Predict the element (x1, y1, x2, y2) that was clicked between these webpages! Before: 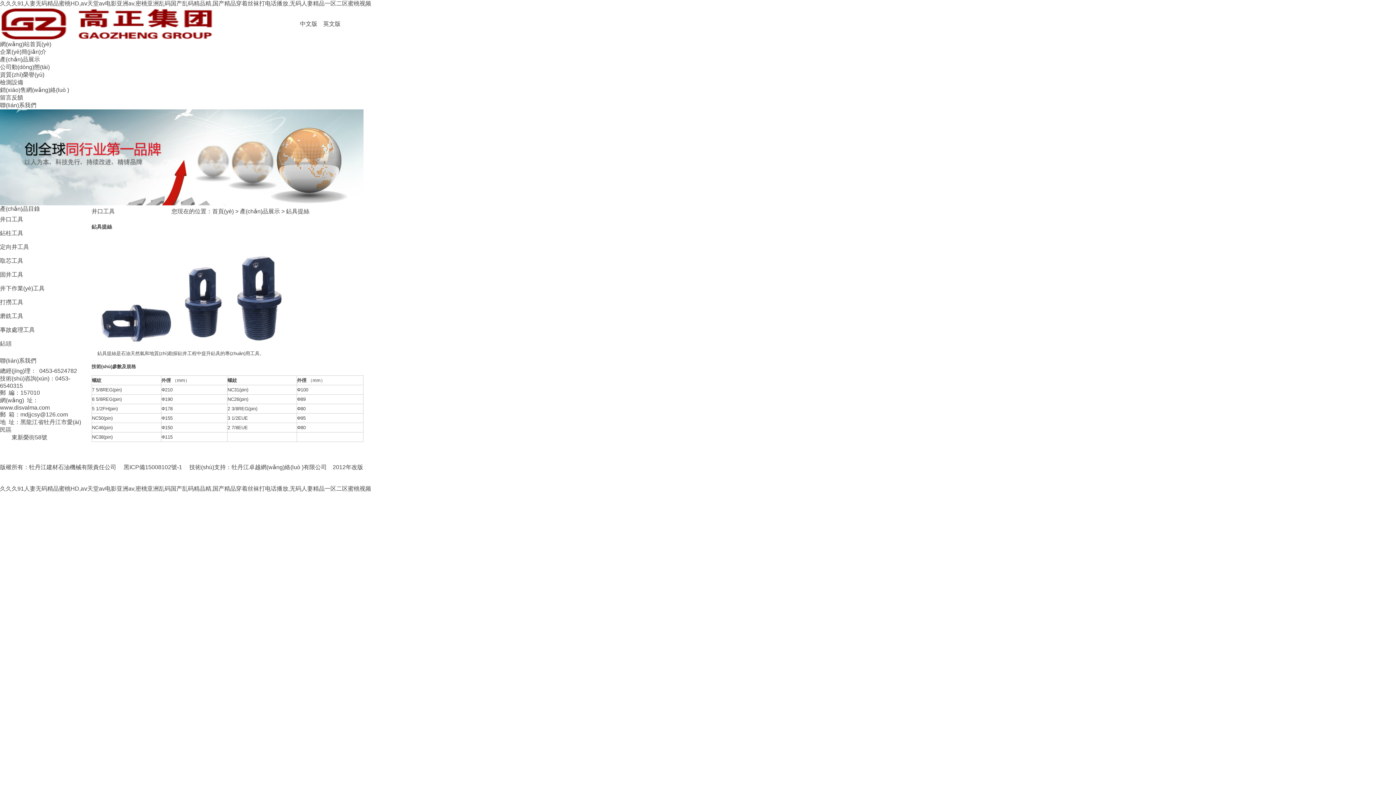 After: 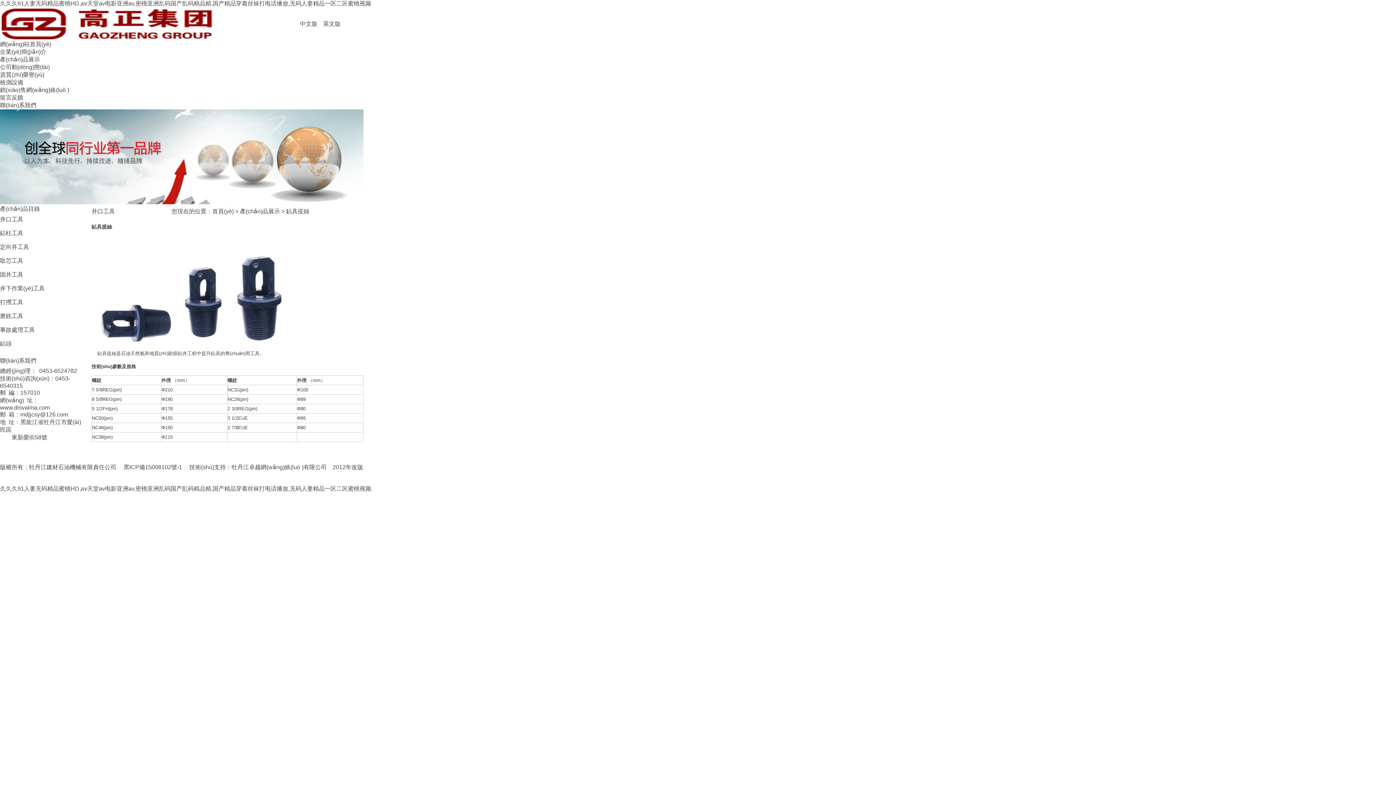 Action: bbox: (0, 200, 363, 206)